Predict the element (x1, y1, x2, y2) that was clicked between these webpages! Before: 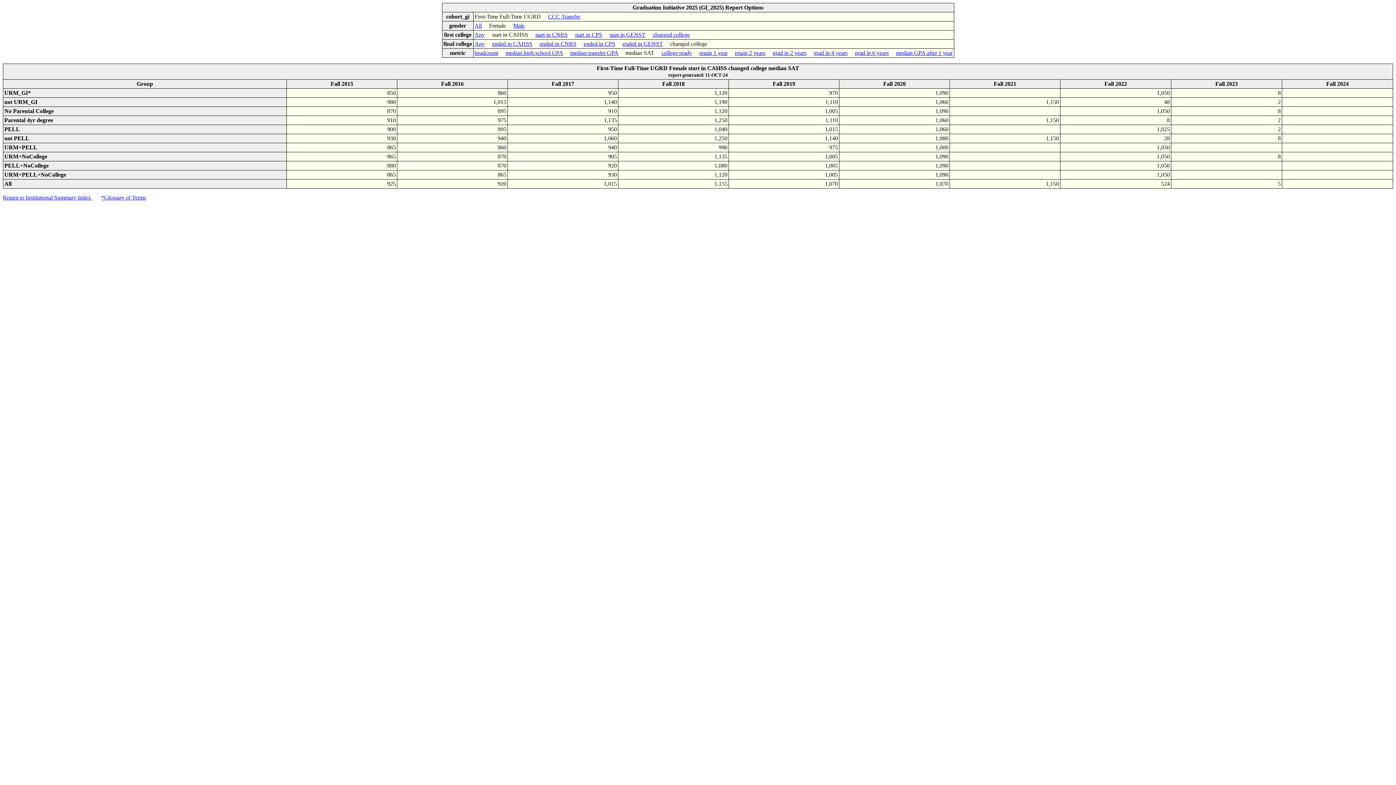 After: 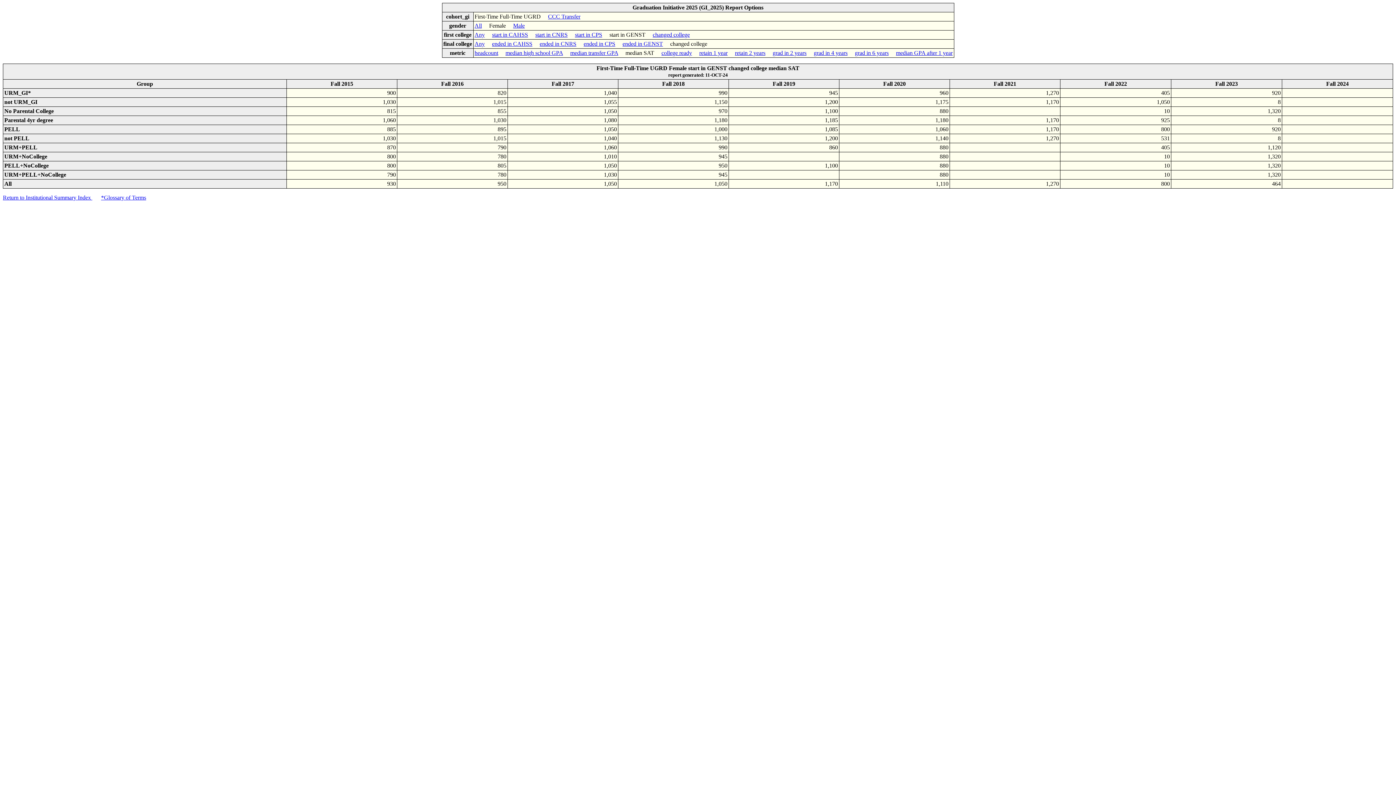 Action: label: start in GENST bbox: (609, 31, 645, 37)